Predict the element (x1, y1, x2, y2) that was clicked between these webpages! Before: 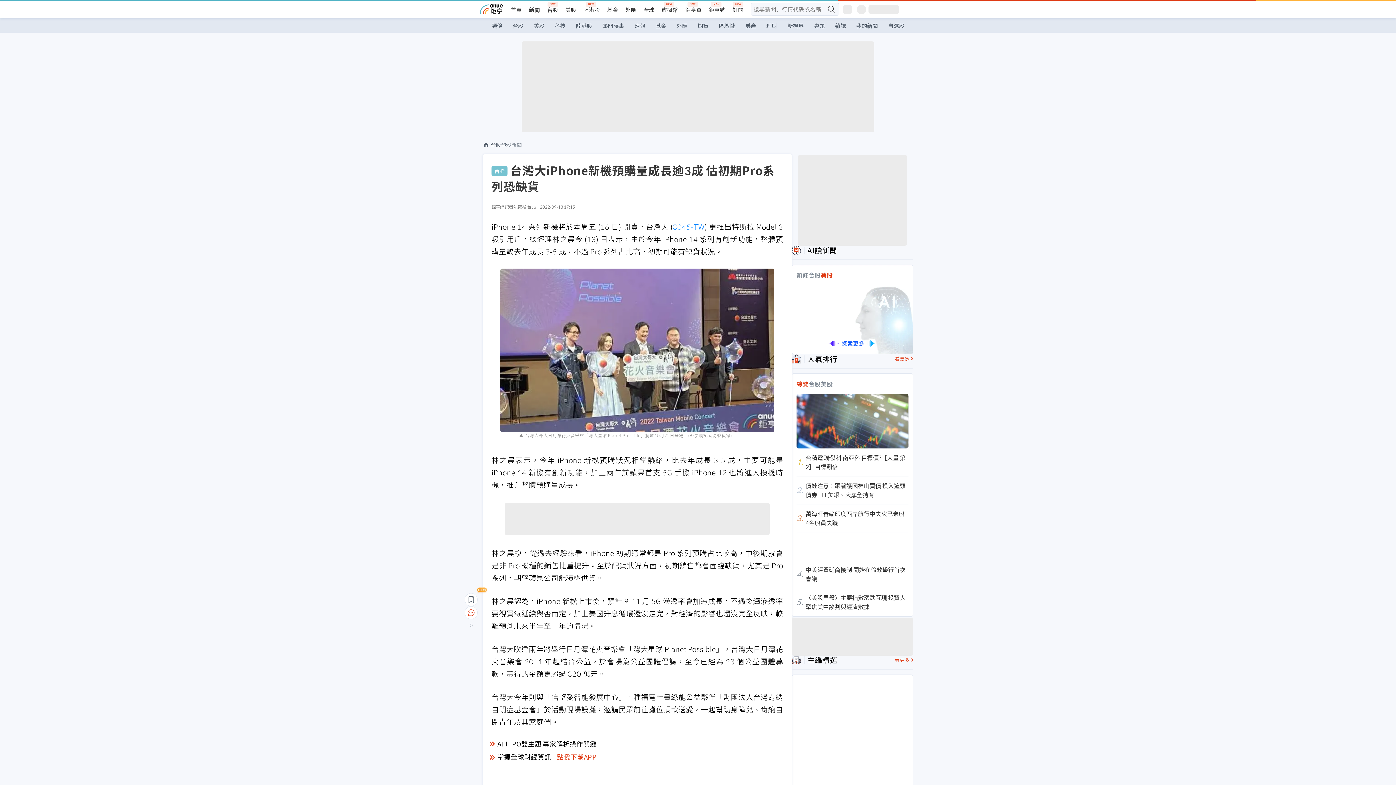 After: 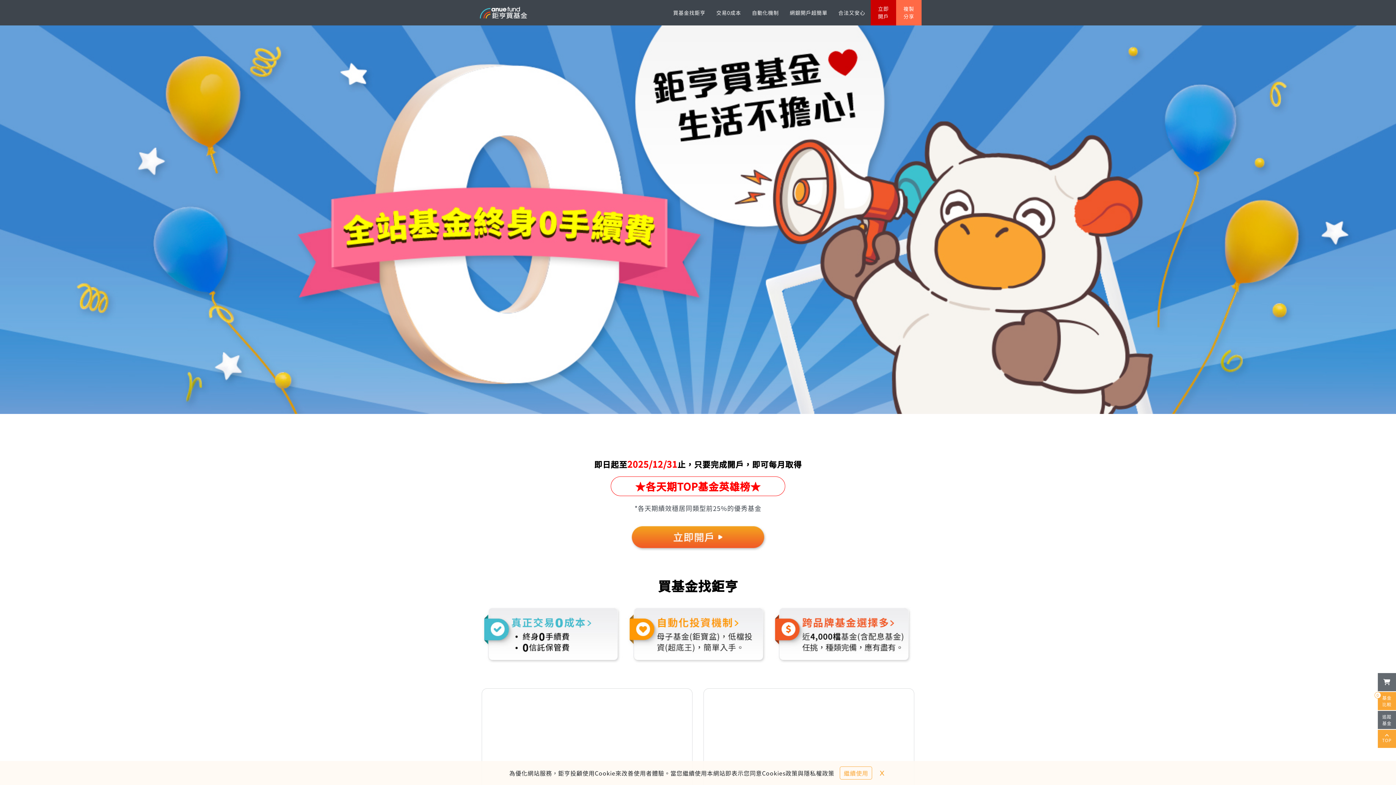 Action: bbox: (685, 6, 701, 13) label: 鉅亨買